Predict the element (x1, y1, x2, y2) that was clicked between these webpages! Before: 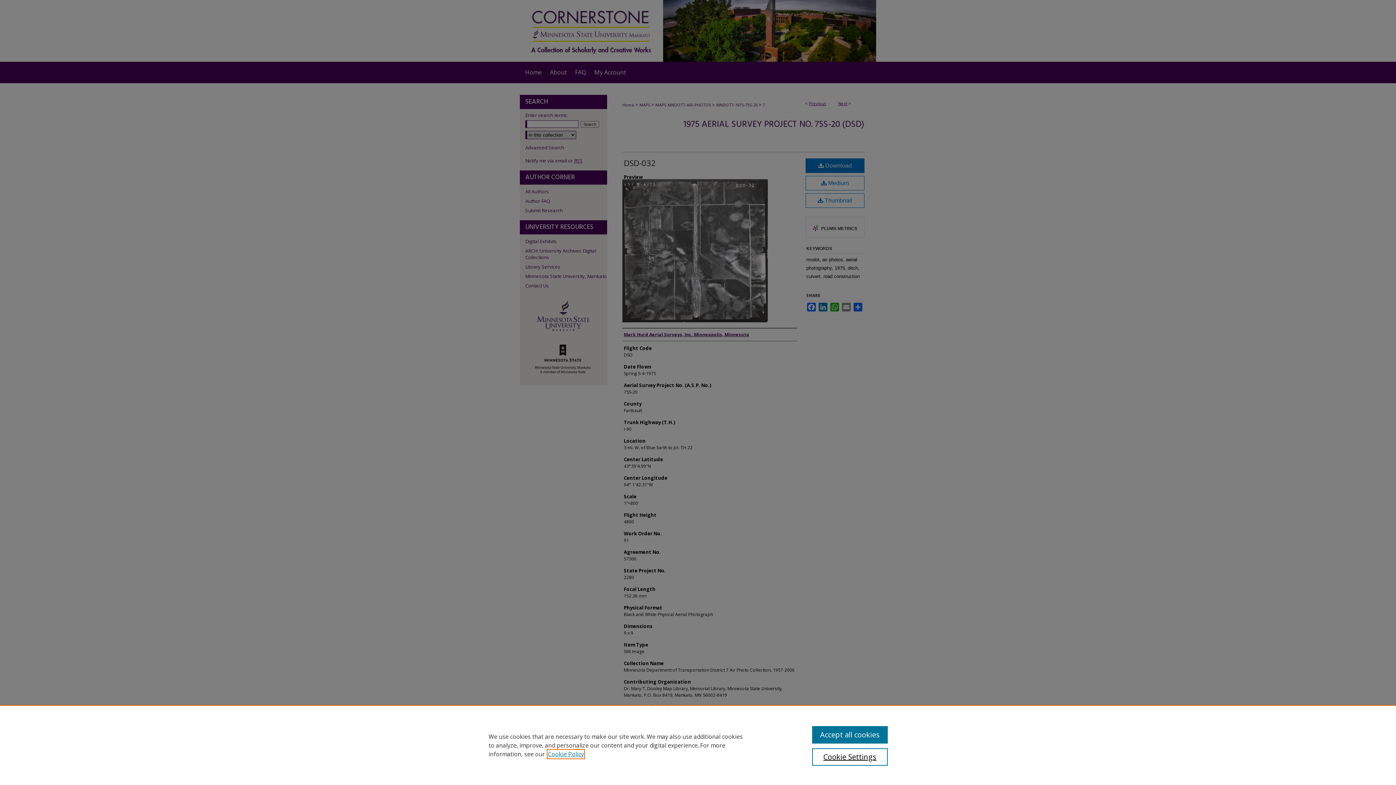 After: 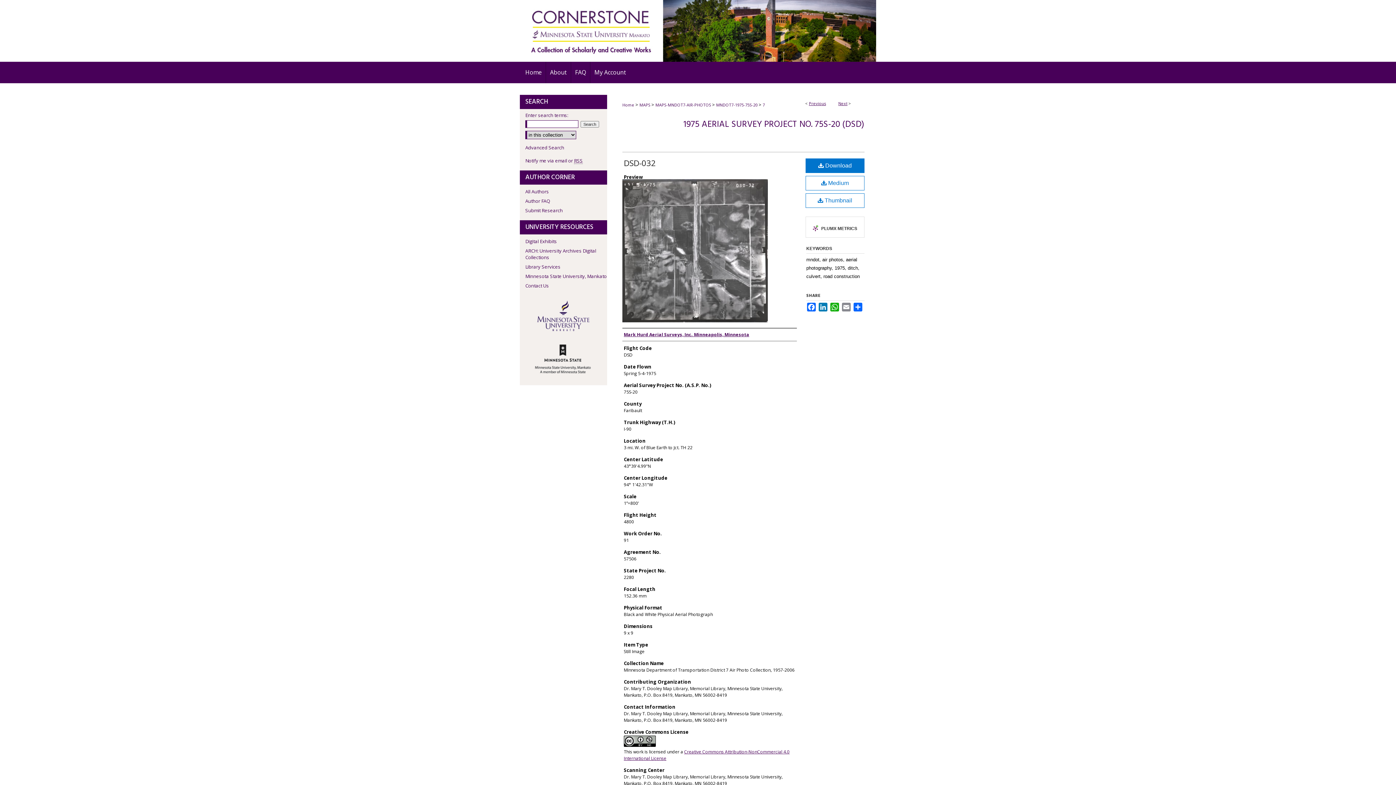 Action: label: Accept all cookies bbox: (812, 726, 887, 744)